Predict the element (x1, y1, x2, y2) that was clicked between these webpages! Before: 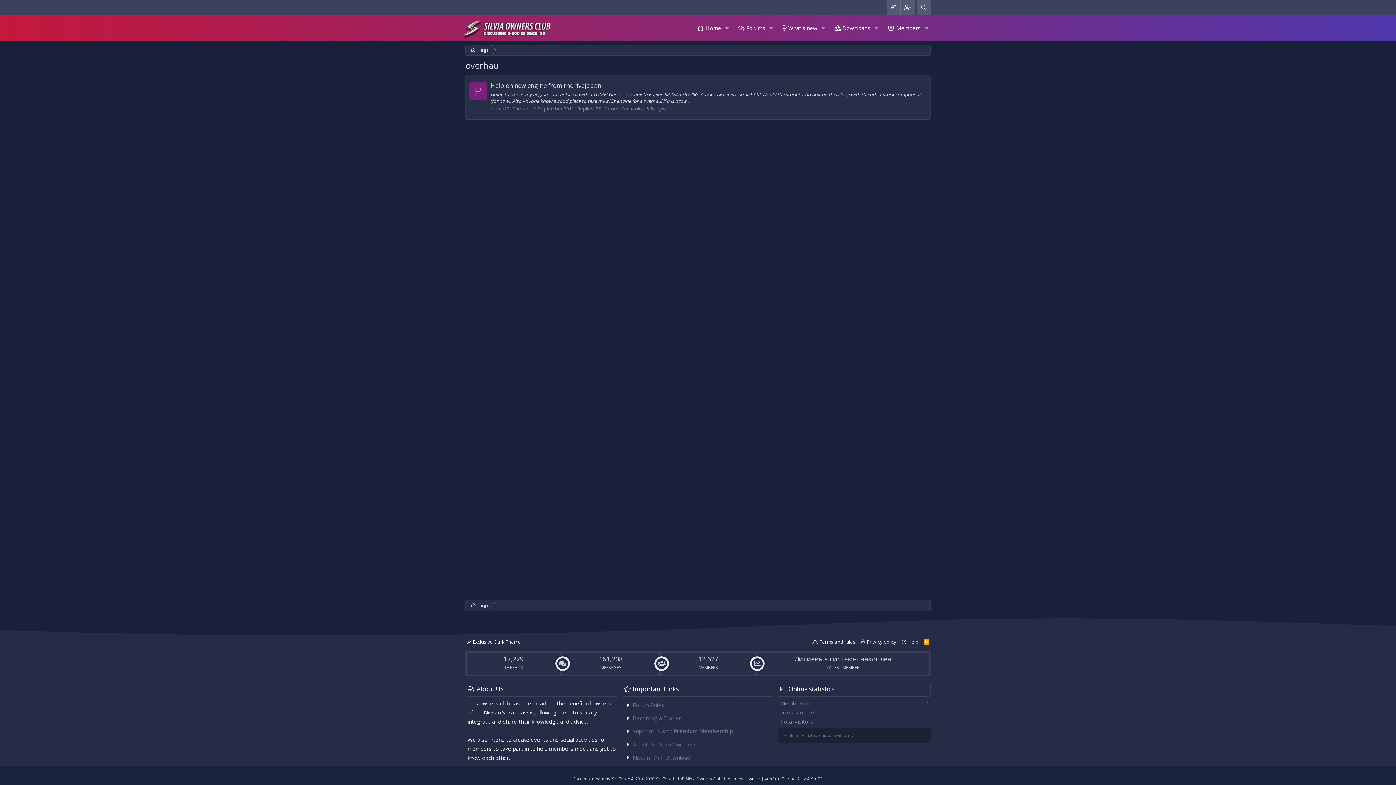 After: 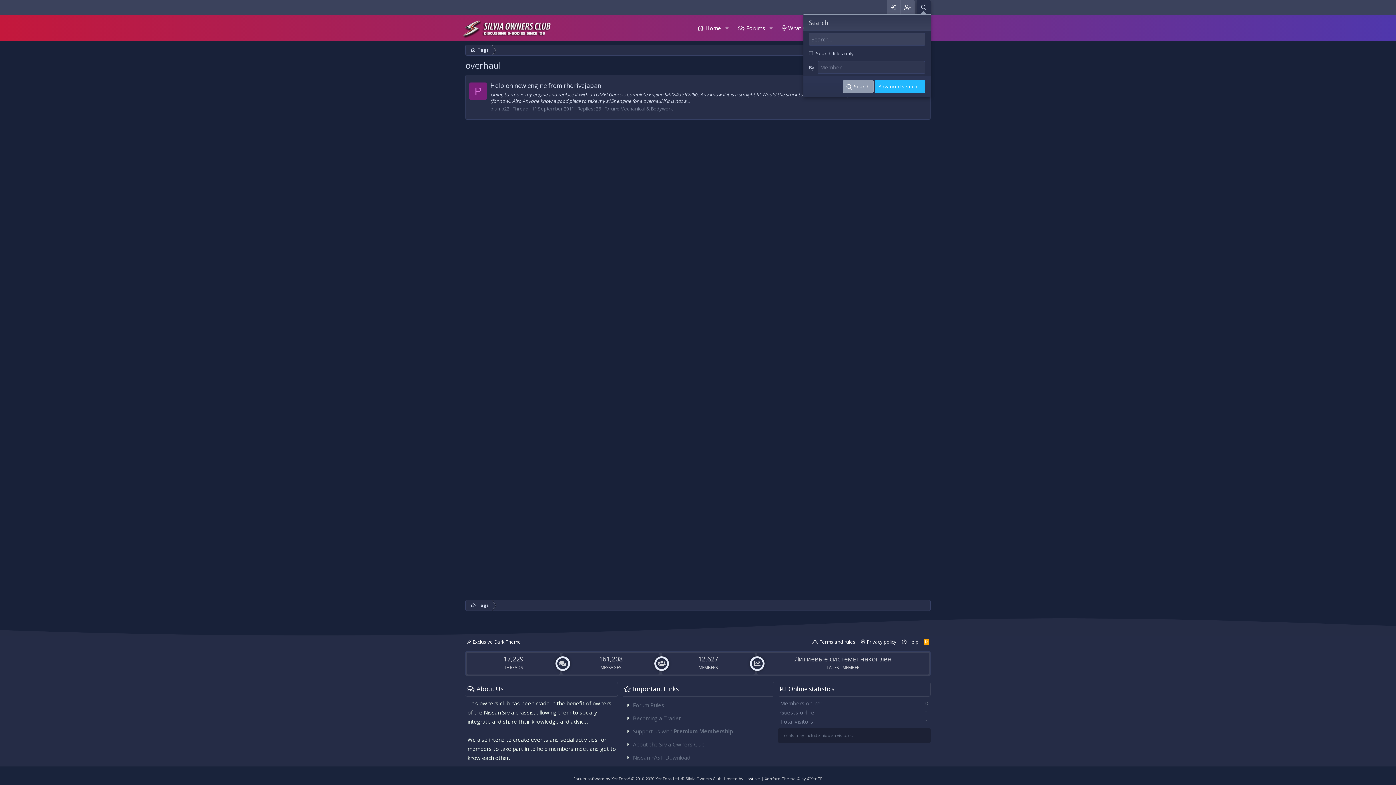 Action: bbox: (917, 0, 930, 14) label: Search